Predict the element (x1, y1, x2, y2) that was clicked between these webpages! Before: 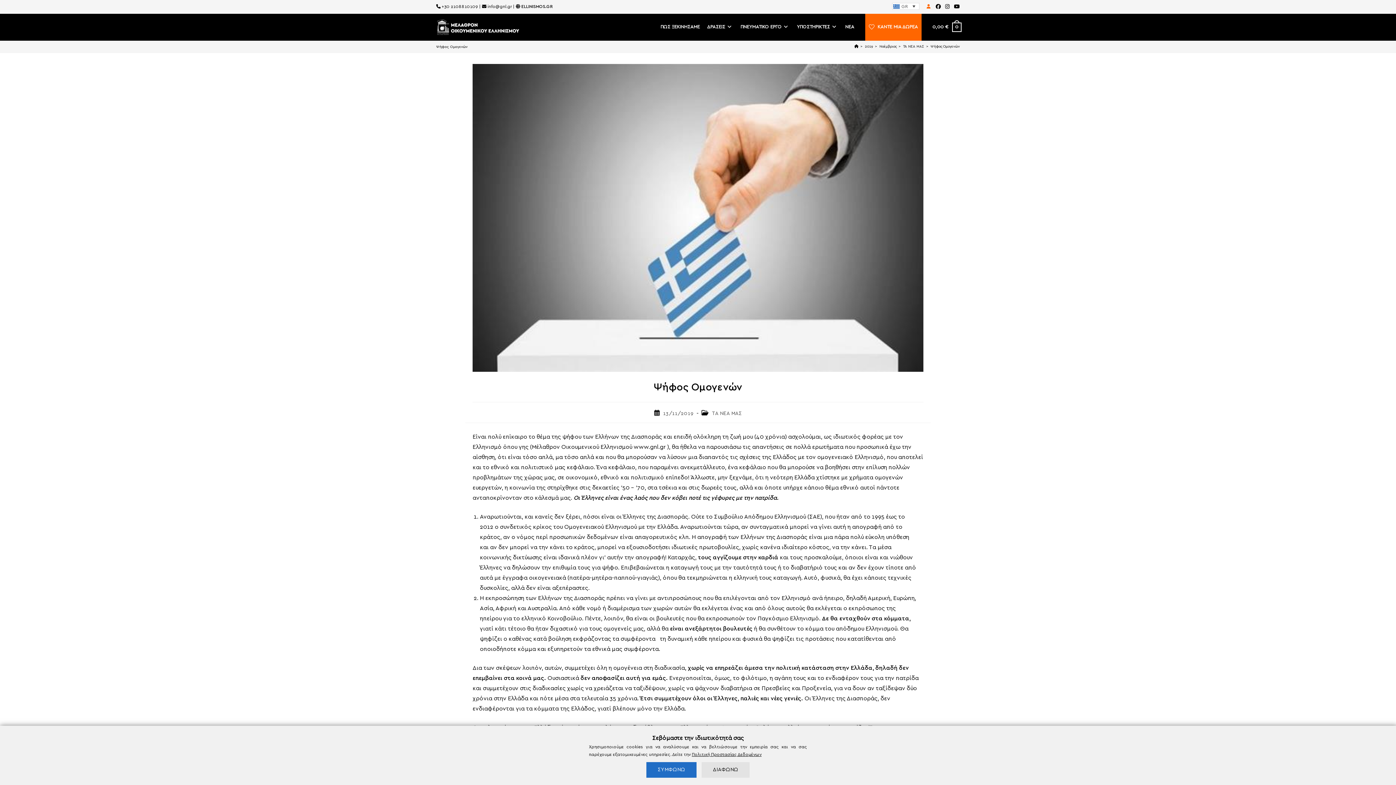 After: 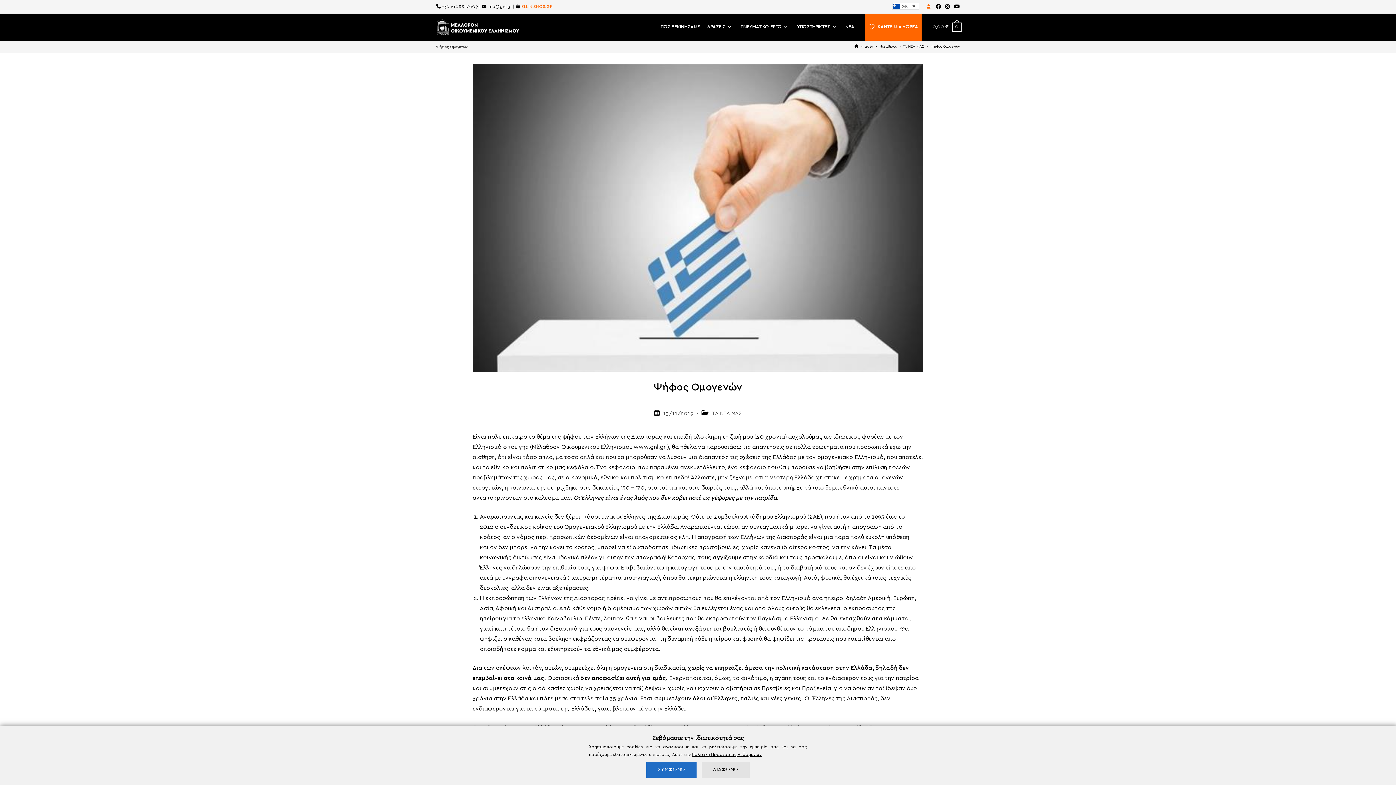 Action: label: ELLINISMOS.GR bbox: (521, 4, 552, 8)